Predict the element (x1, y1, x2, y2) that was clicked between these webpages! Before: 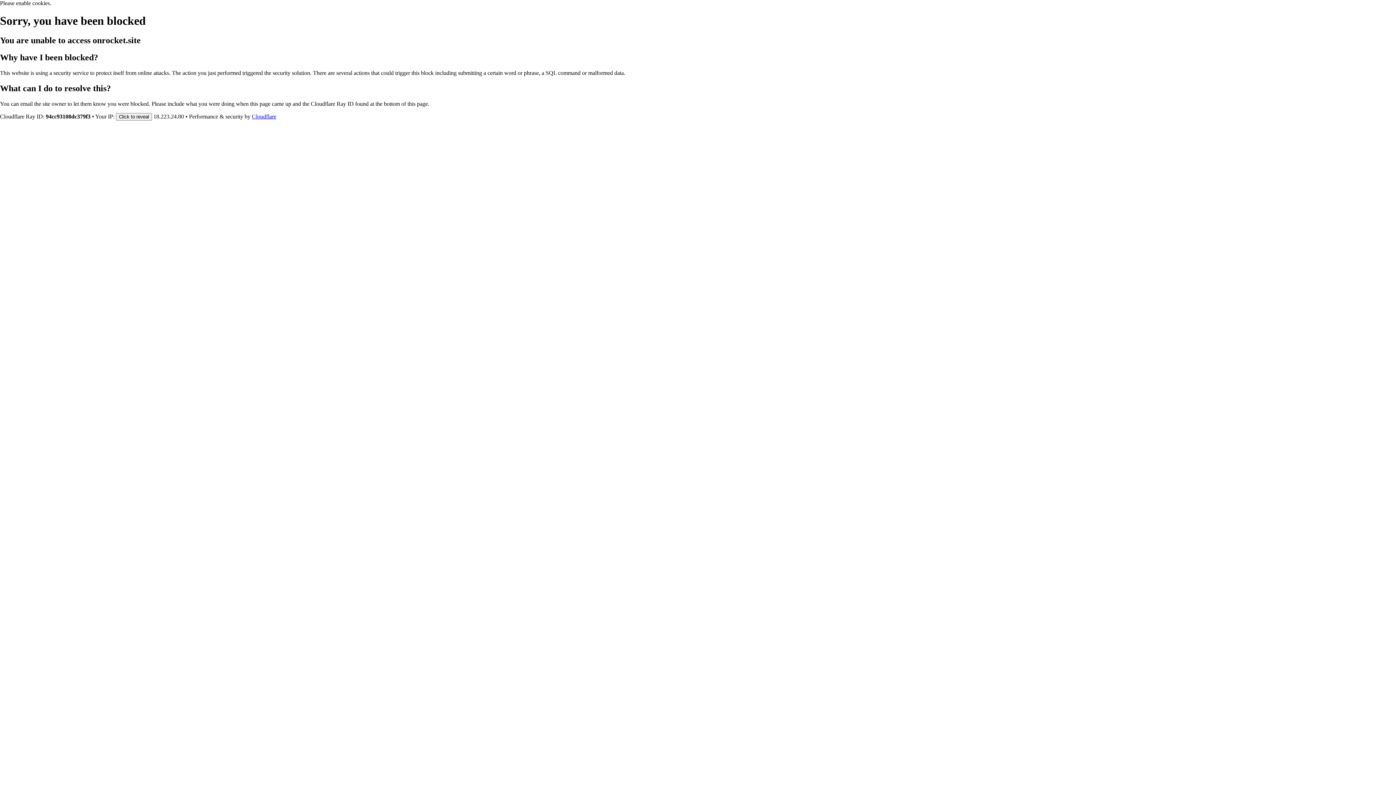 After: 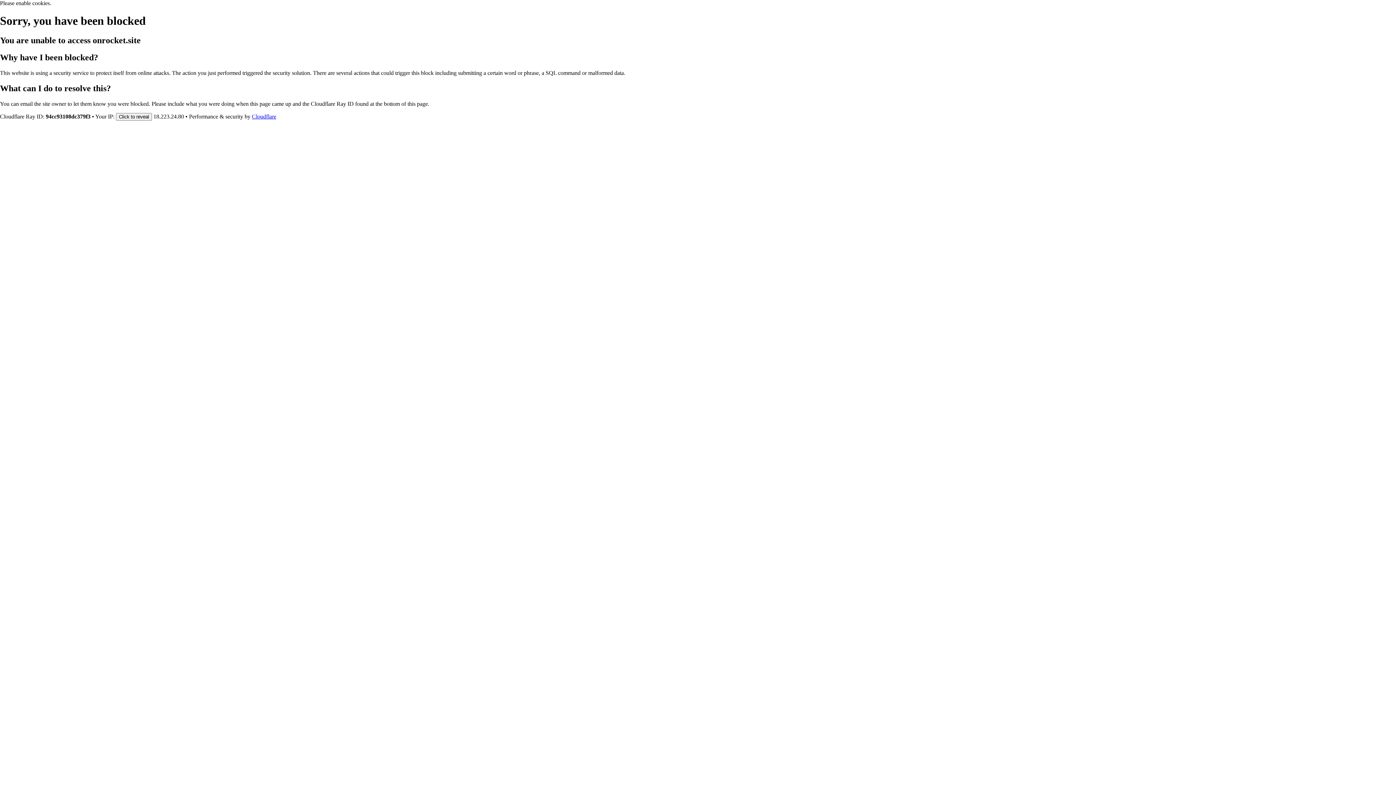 Action: bbox: (252, 113, 276, 119) label: Cloudflare